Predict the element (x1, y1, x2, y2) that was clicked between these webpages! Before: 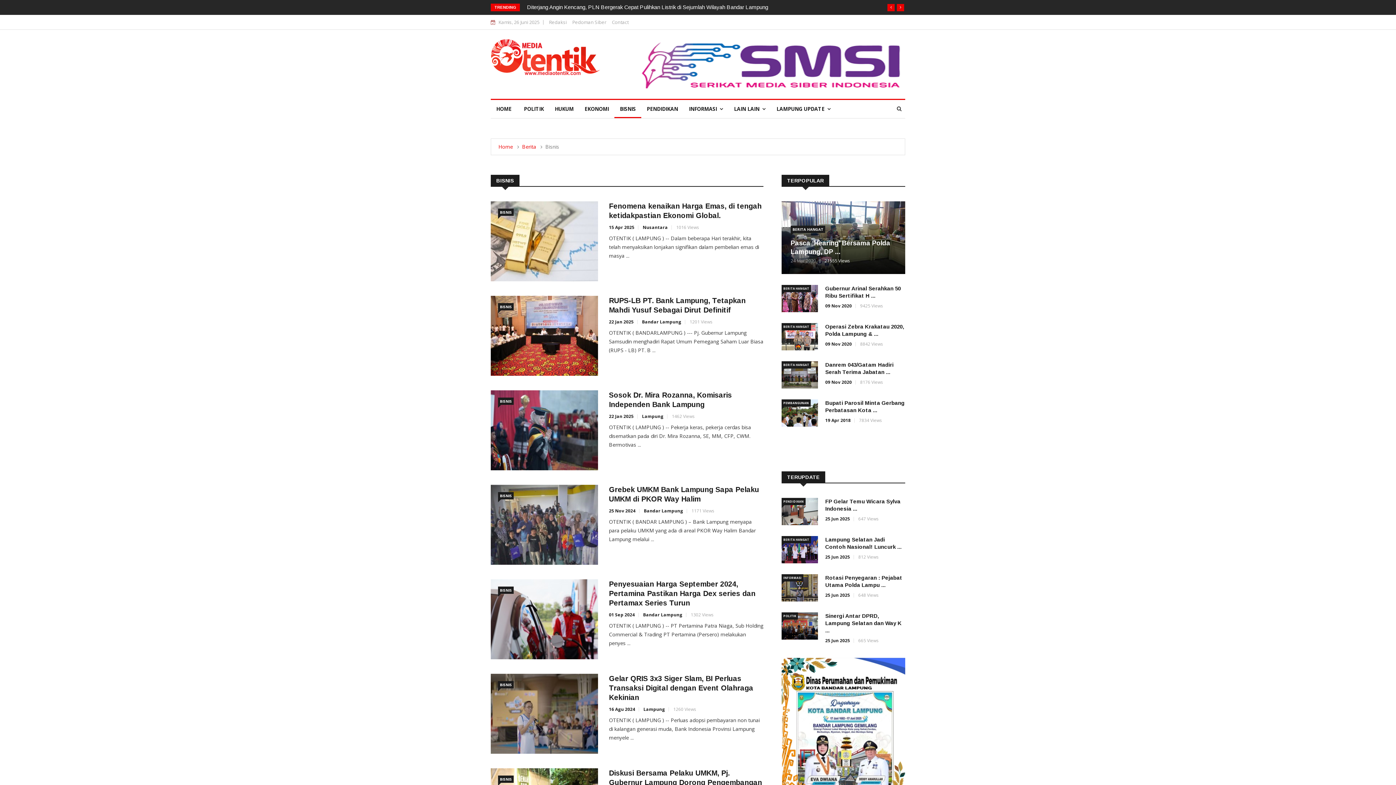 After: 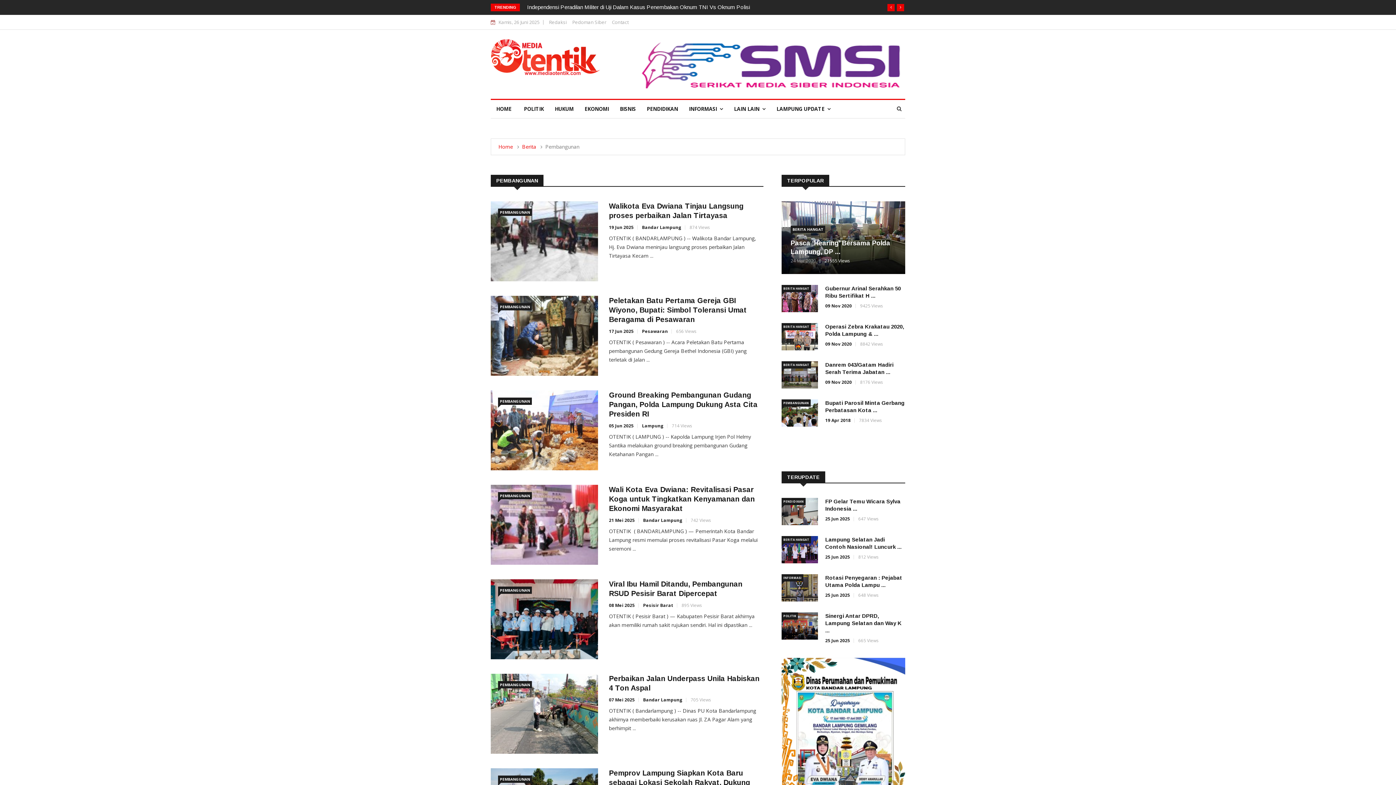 Action: bbox: (781, 399, 810, 406) label: PEMBANGUNAN